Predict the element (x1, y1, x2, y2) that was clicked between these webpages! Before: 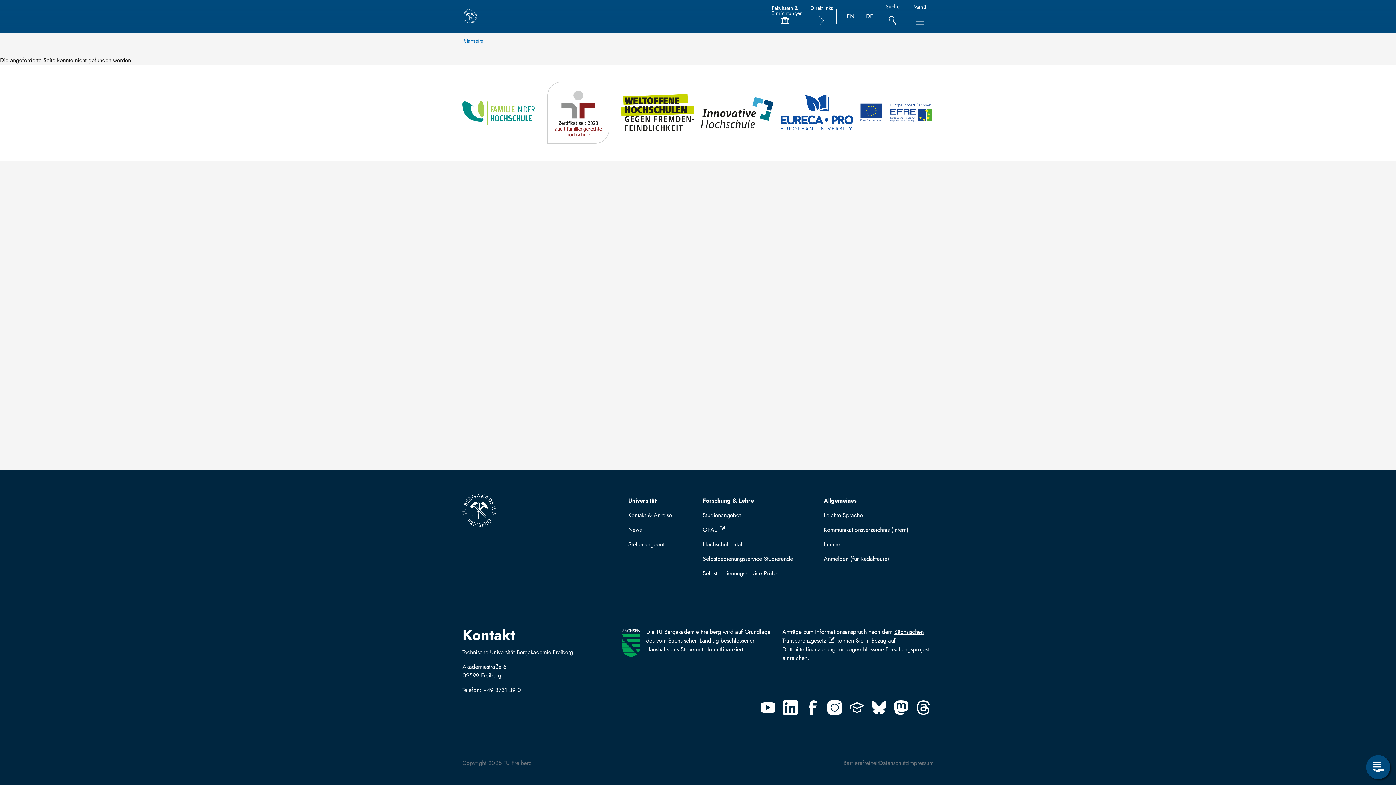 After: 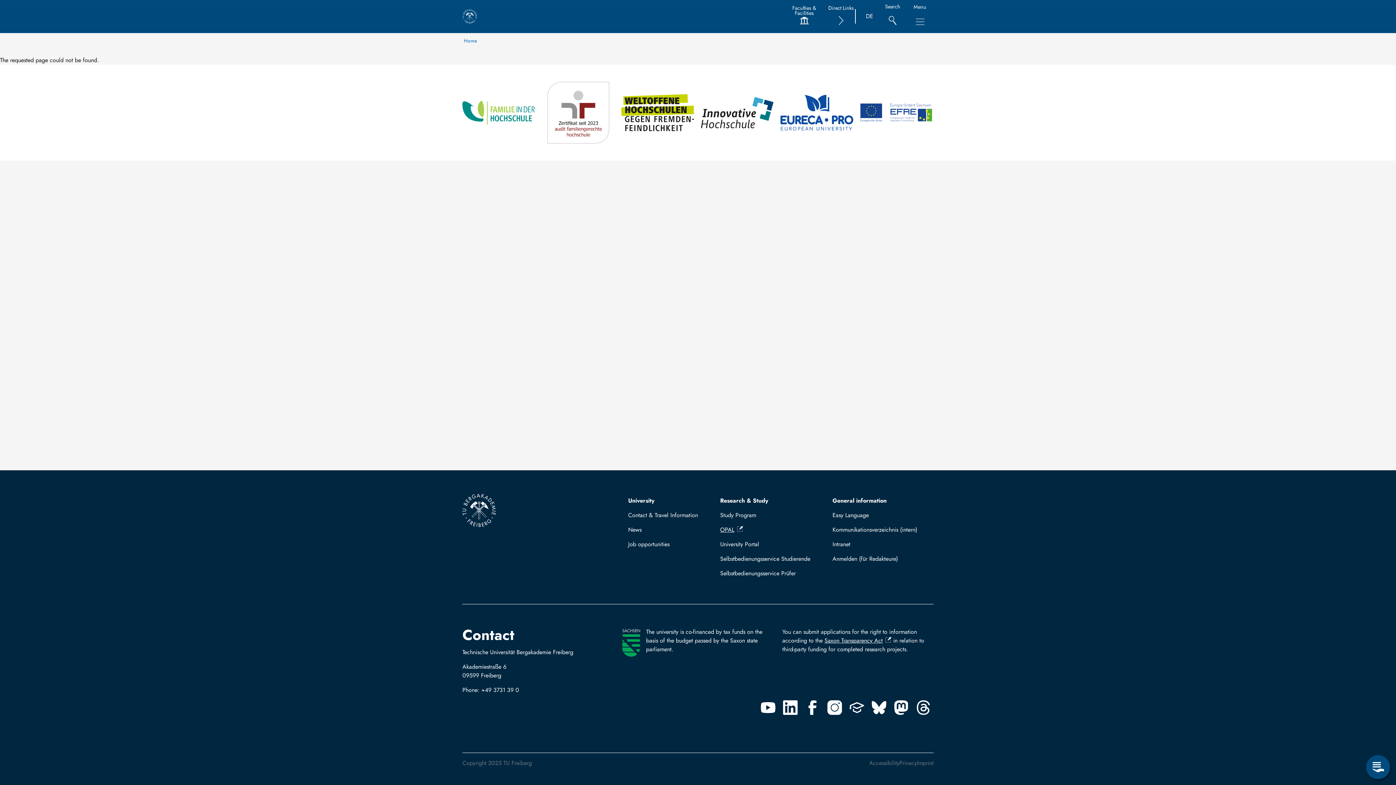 Action: label: EN bbox: (846, 12, 854, 20)